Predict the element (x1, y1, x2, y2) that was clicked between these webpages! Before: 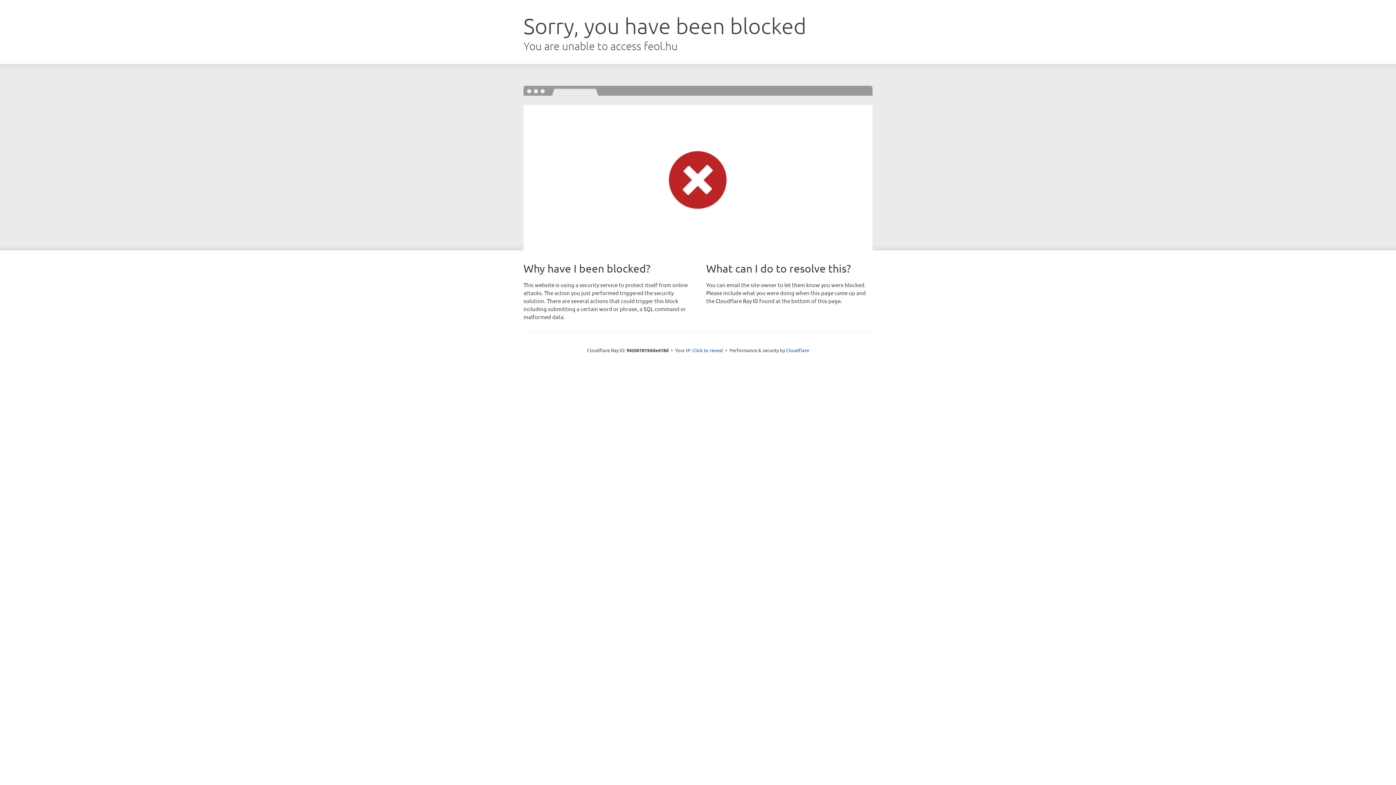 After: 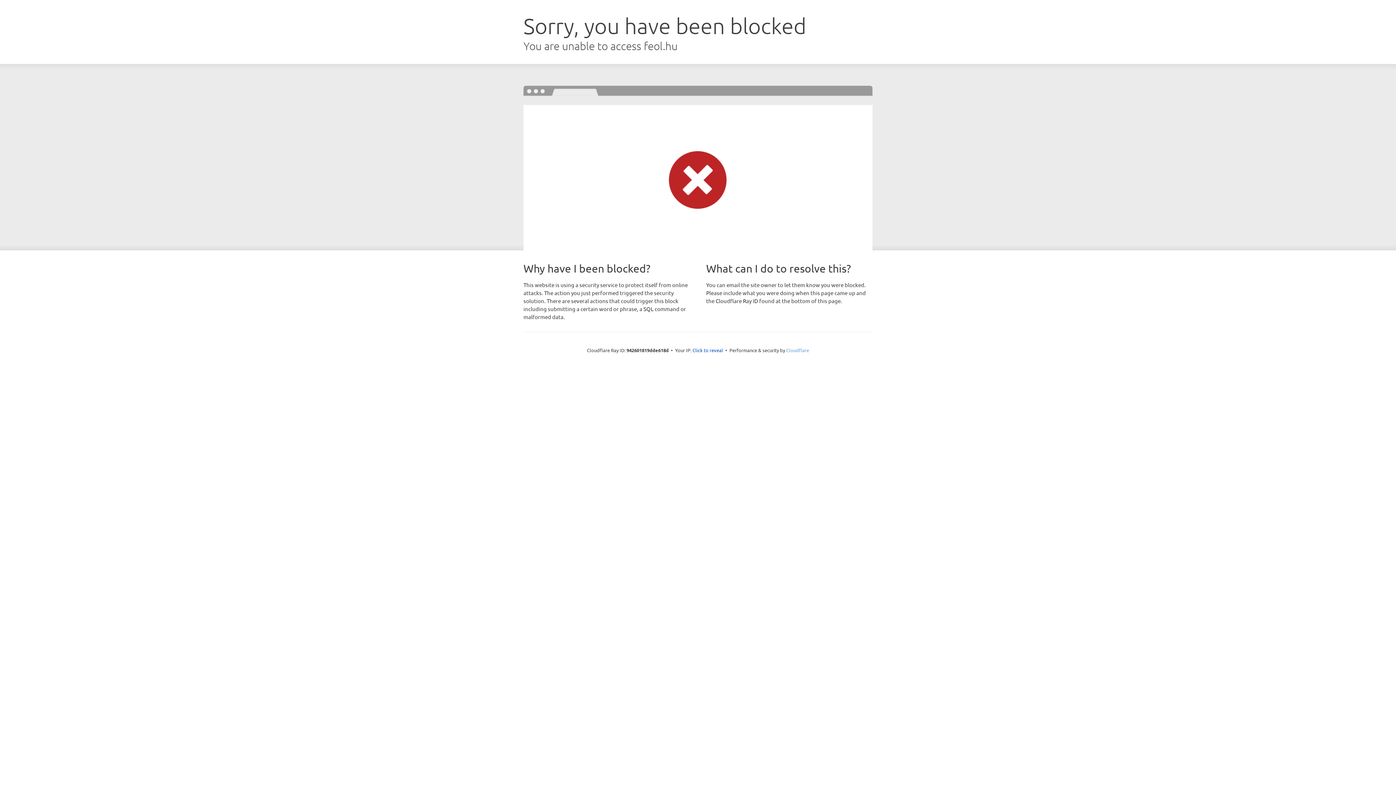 Action: bbox: (786, 347, 809, 353) label: Cloudflare